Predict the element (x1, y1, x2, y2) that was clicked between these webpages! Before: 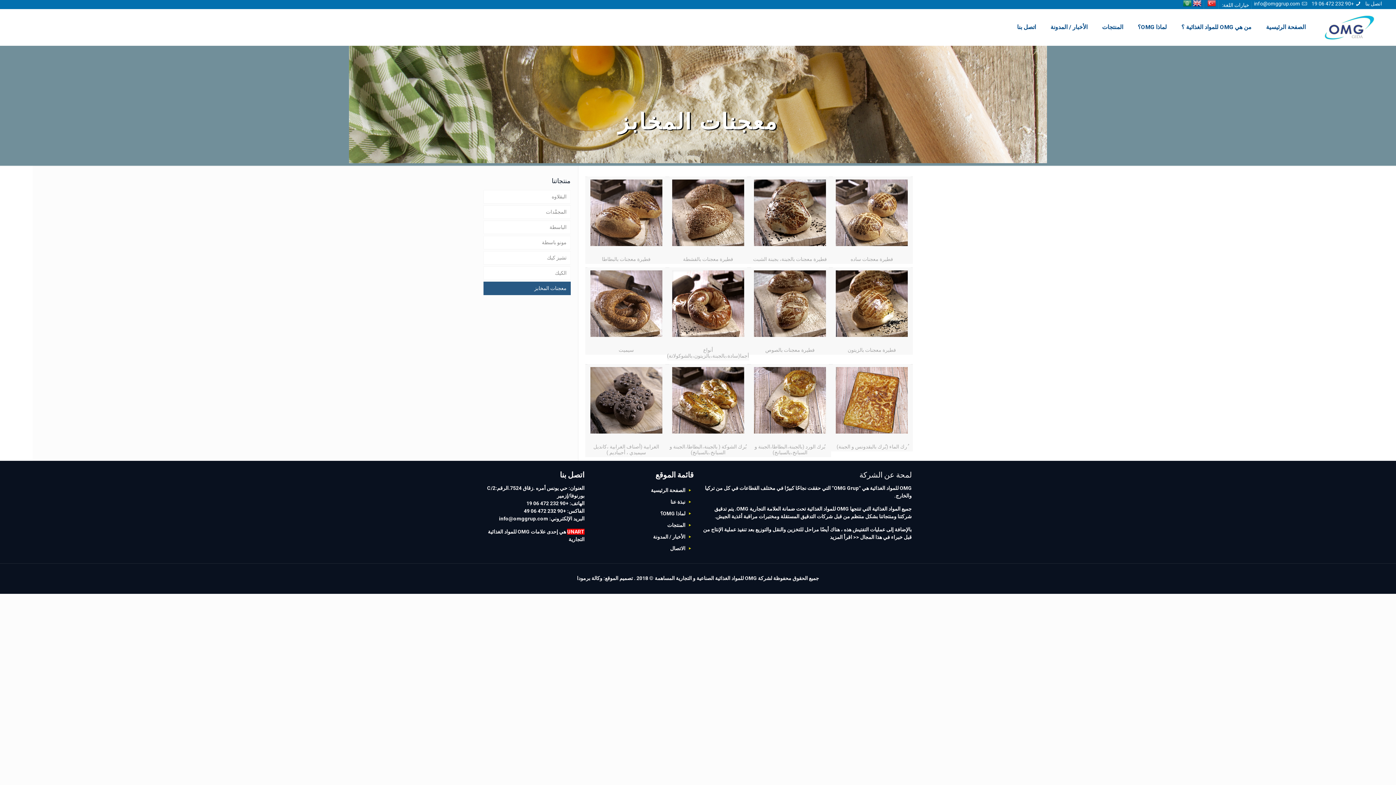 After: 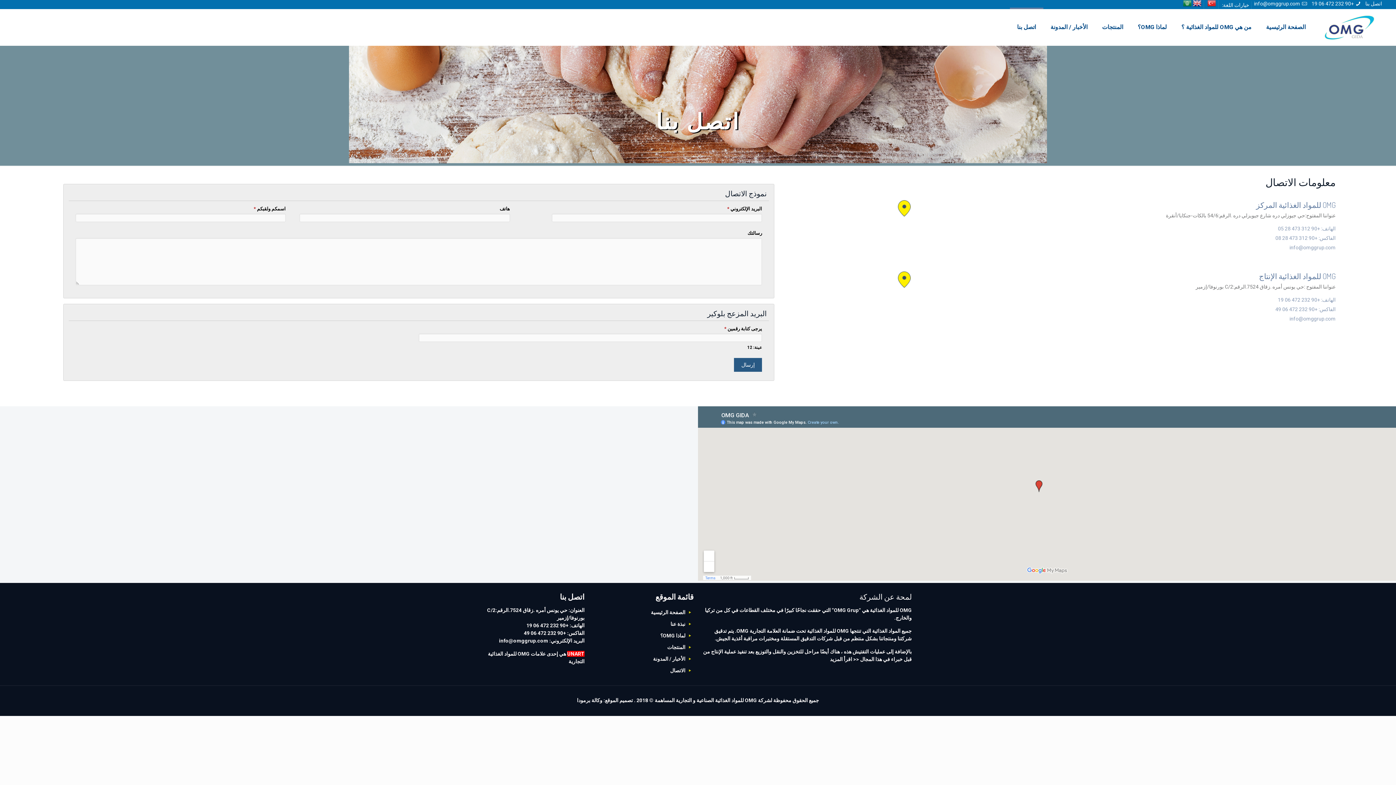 Action: label: الاتصال bbox: (670, 545, 685, 551)